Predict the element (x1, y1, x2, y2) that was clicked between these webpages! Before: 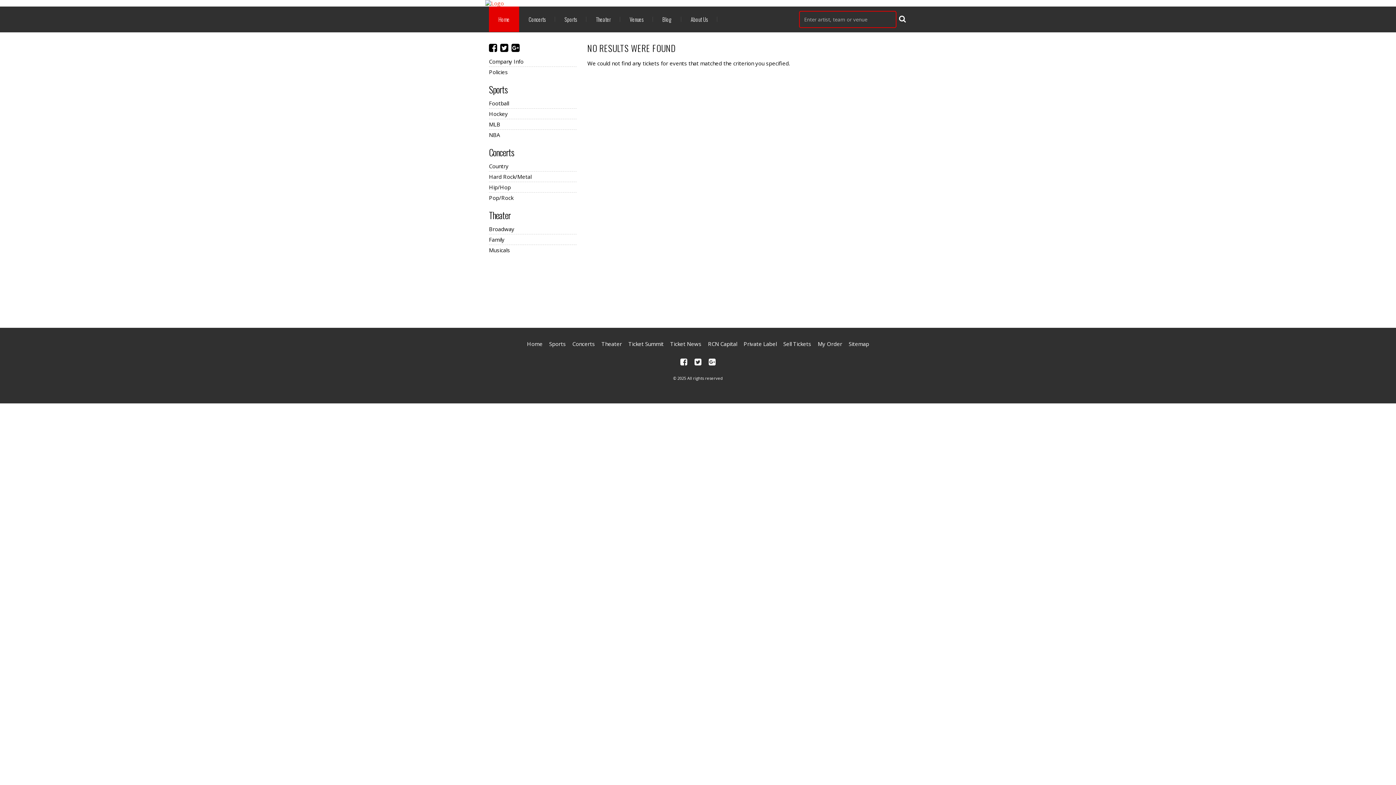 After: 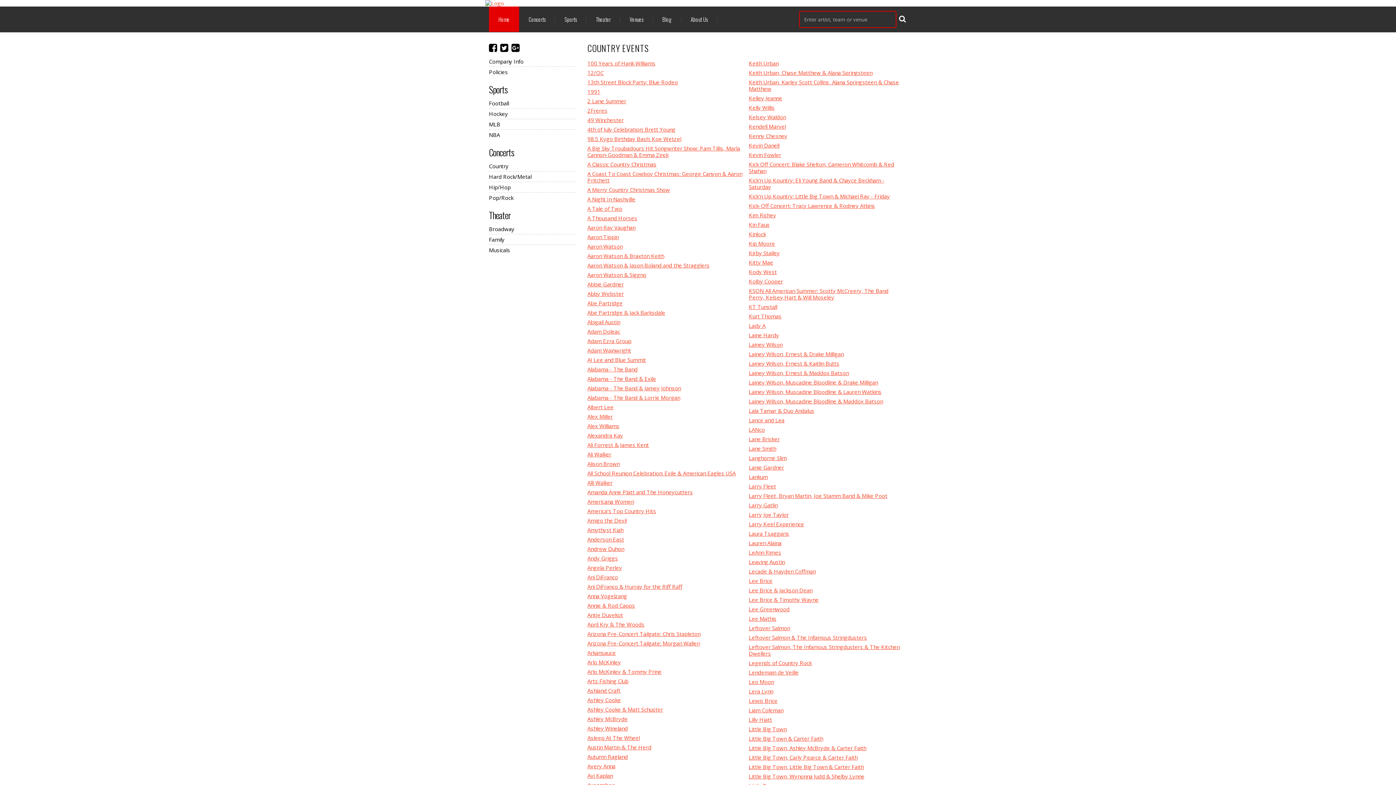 Action: bbox: (489, 161, 576, 171) label: Country